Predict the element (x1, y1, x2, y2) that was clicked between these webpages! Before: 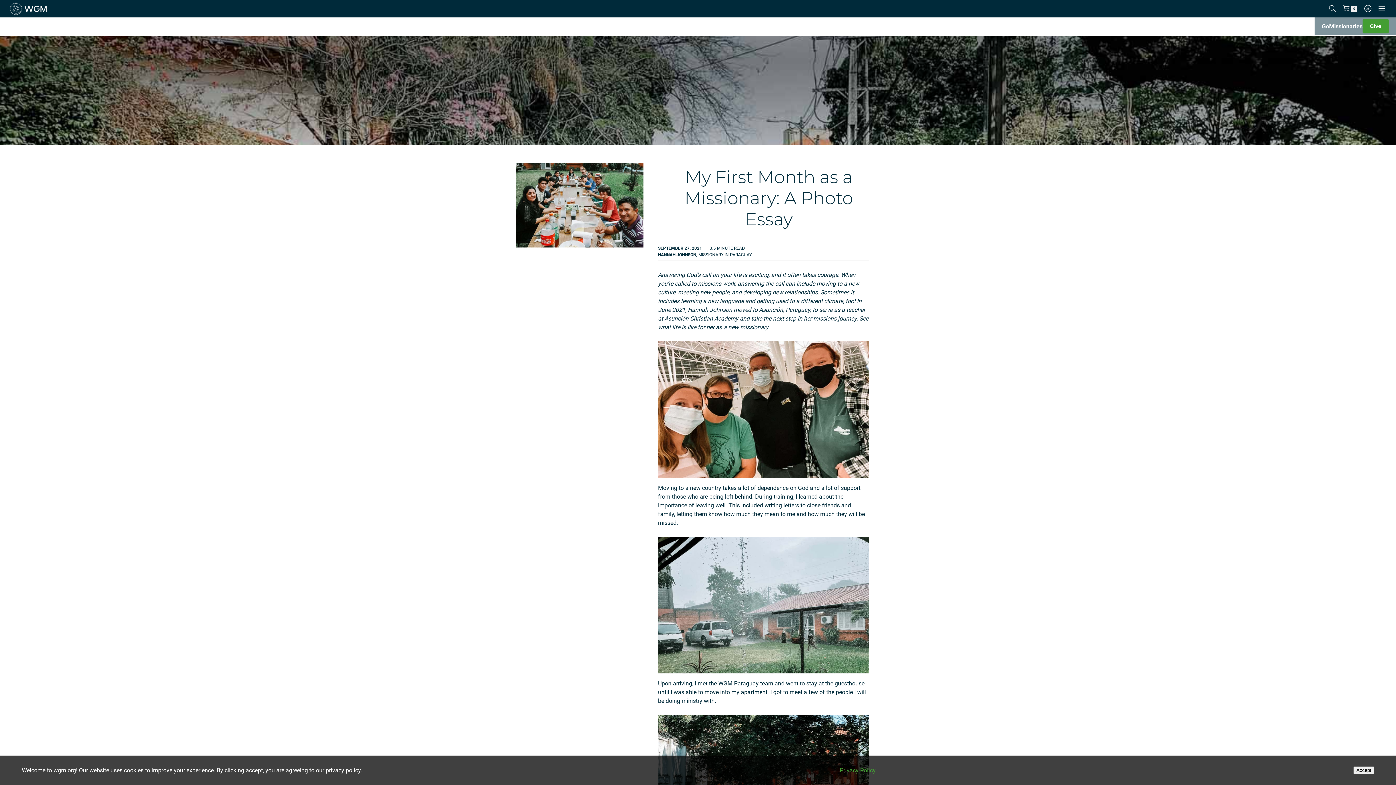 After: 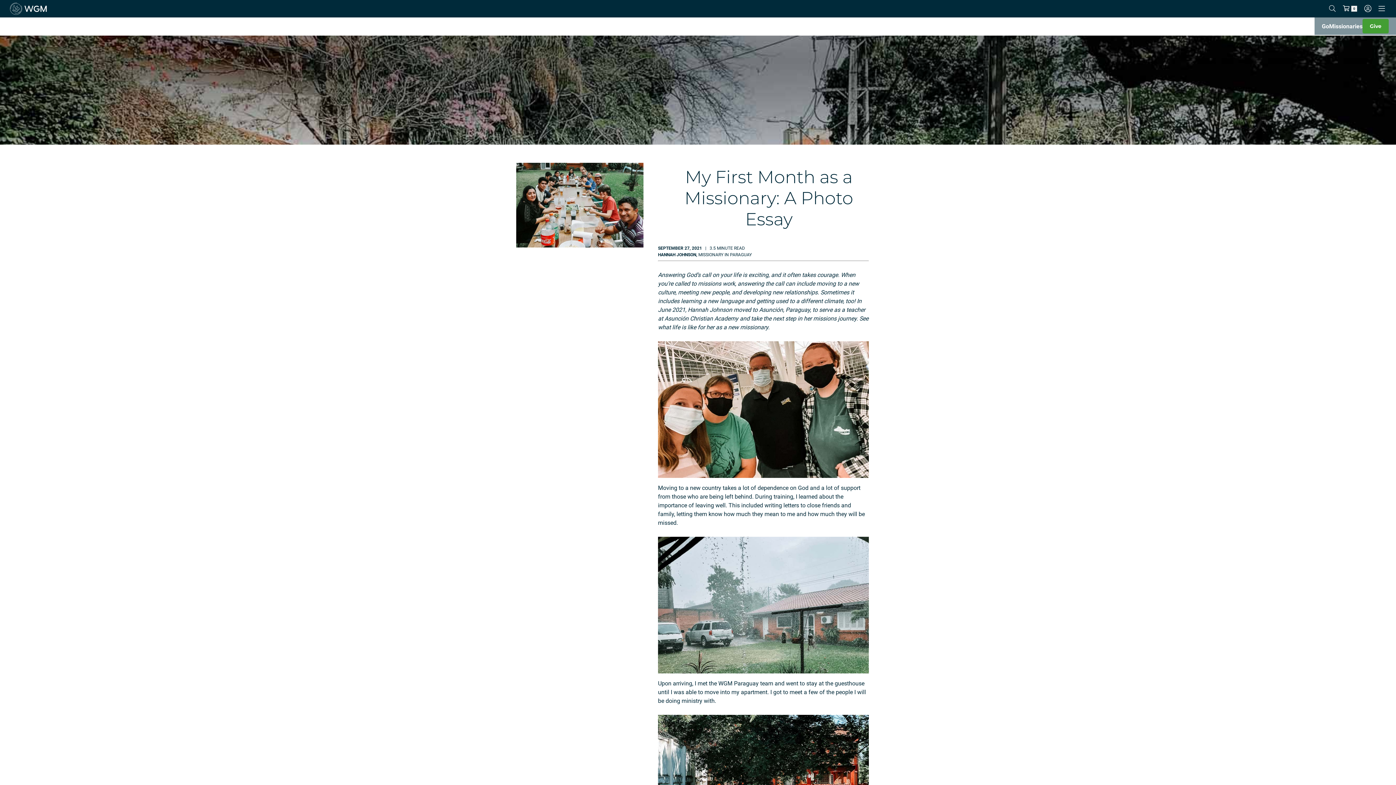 Action: label: Accept bbox: (1353, 766, 1374, 774)